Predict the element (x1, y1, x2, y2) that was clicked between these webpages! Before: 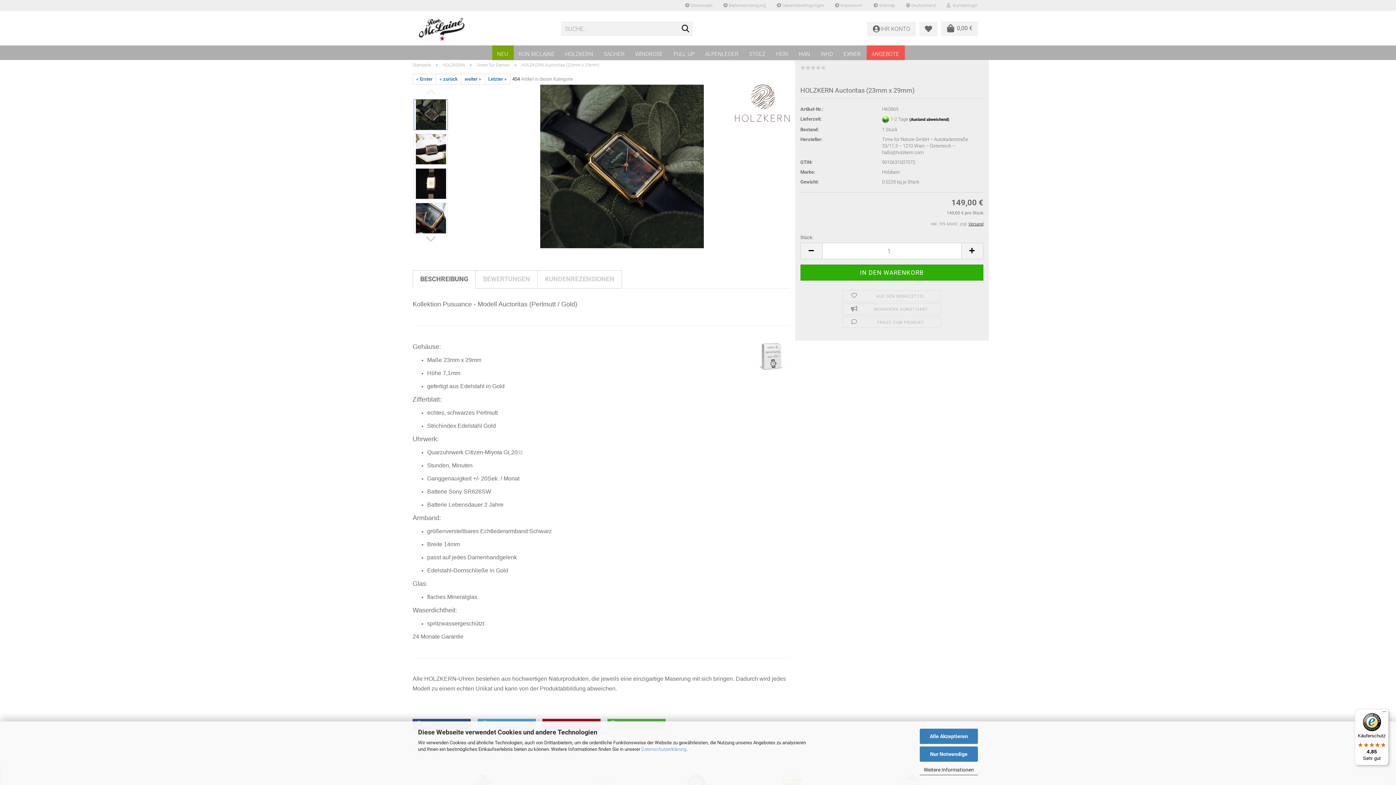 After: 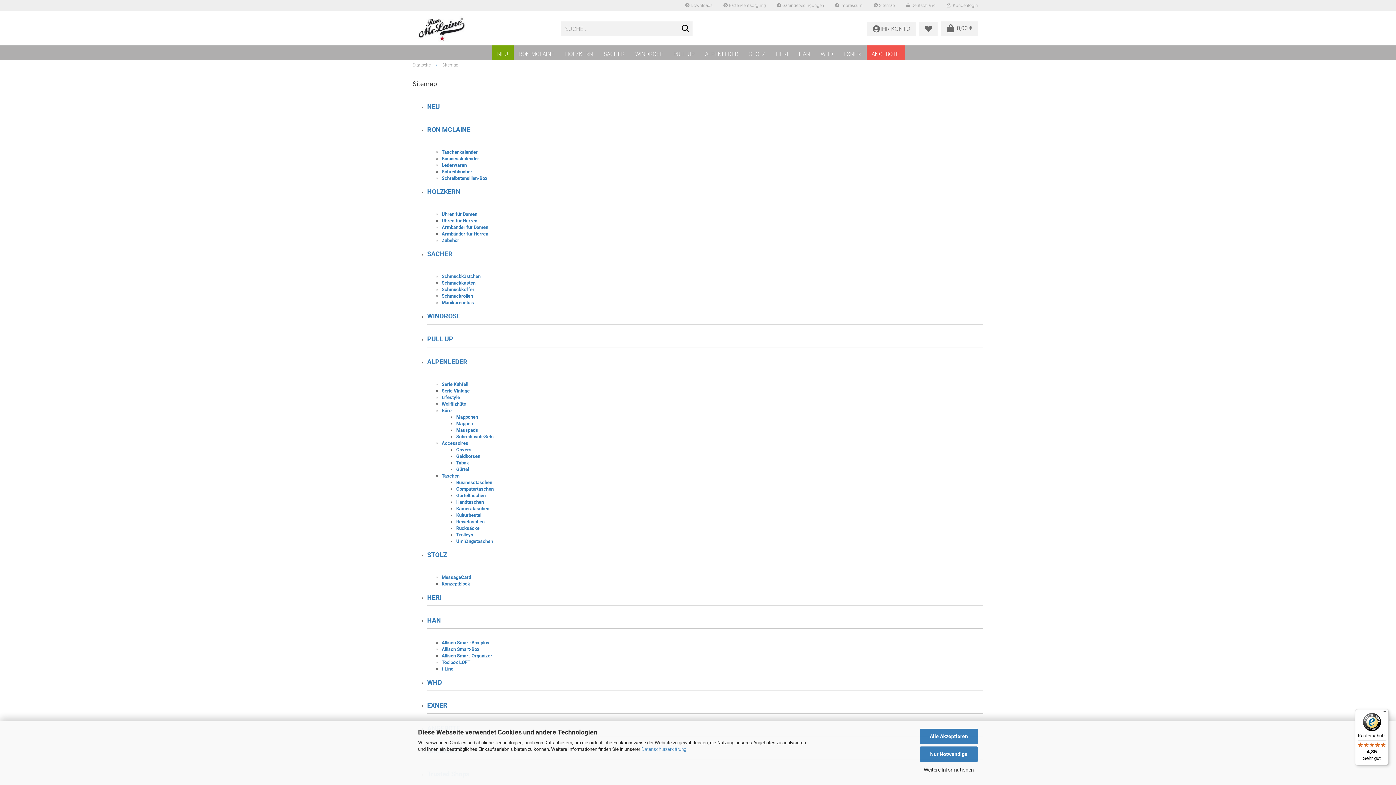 Action: label:  Sitemap bbox: (868, 0, 900, 10)